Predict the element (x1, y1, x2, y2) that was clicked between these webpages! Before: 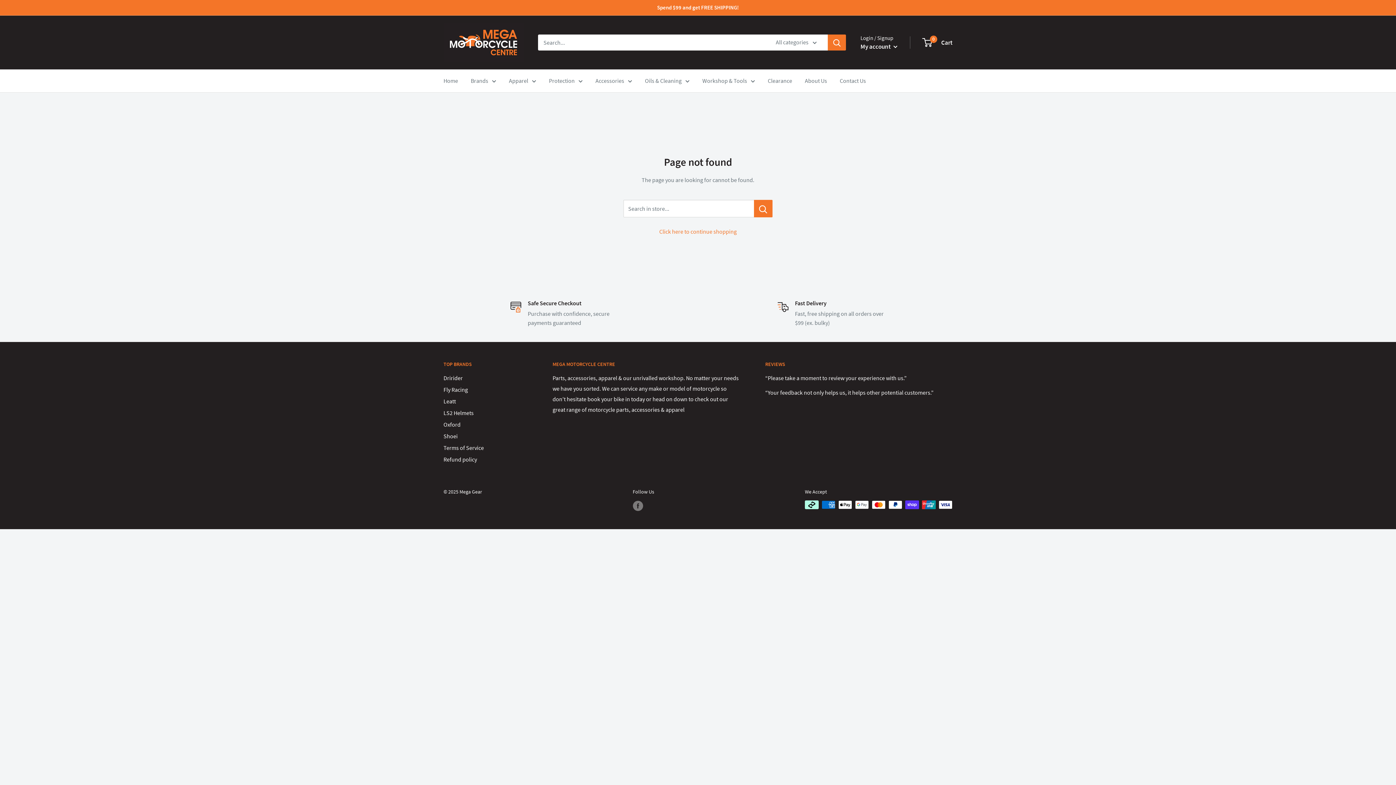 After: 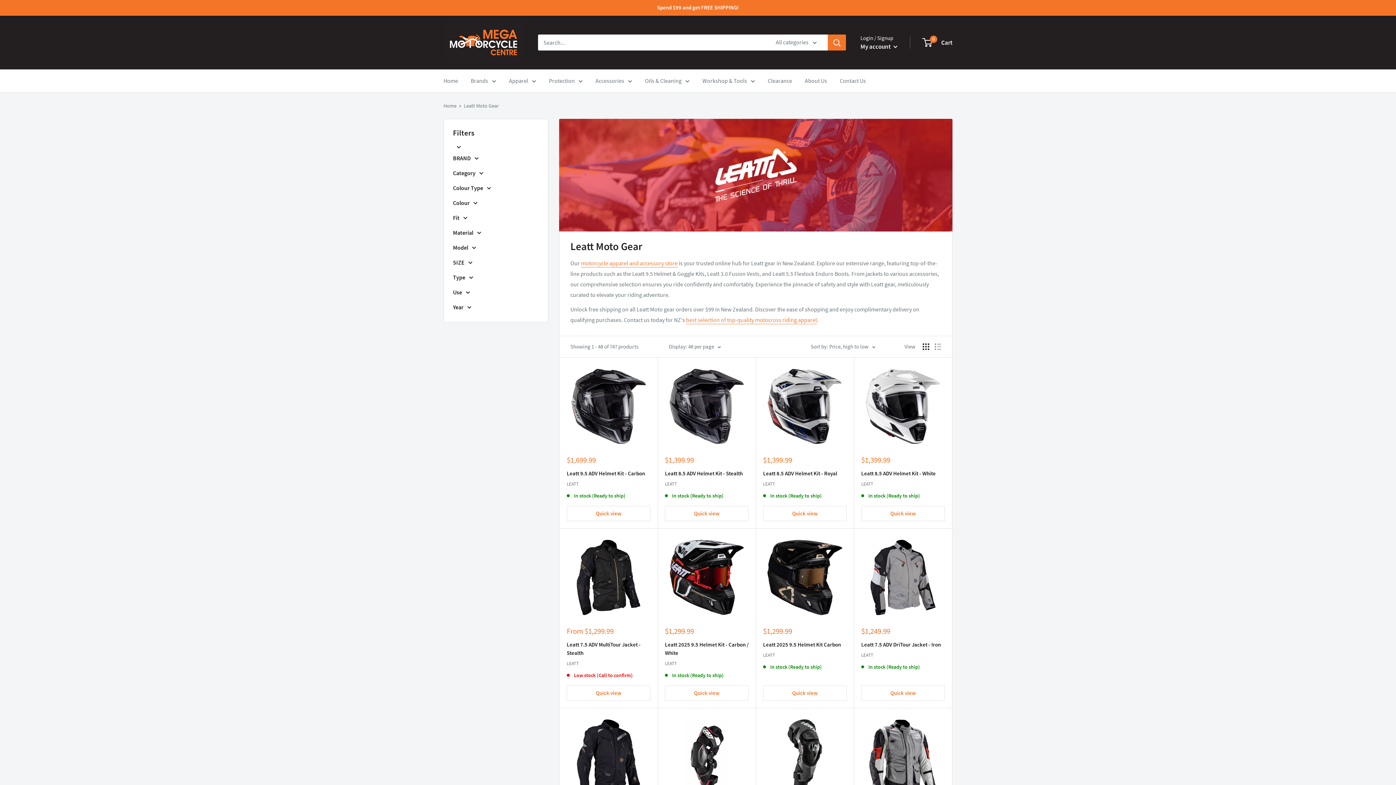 Action: bbox: (443, 395, 527, 407) label: Leatt